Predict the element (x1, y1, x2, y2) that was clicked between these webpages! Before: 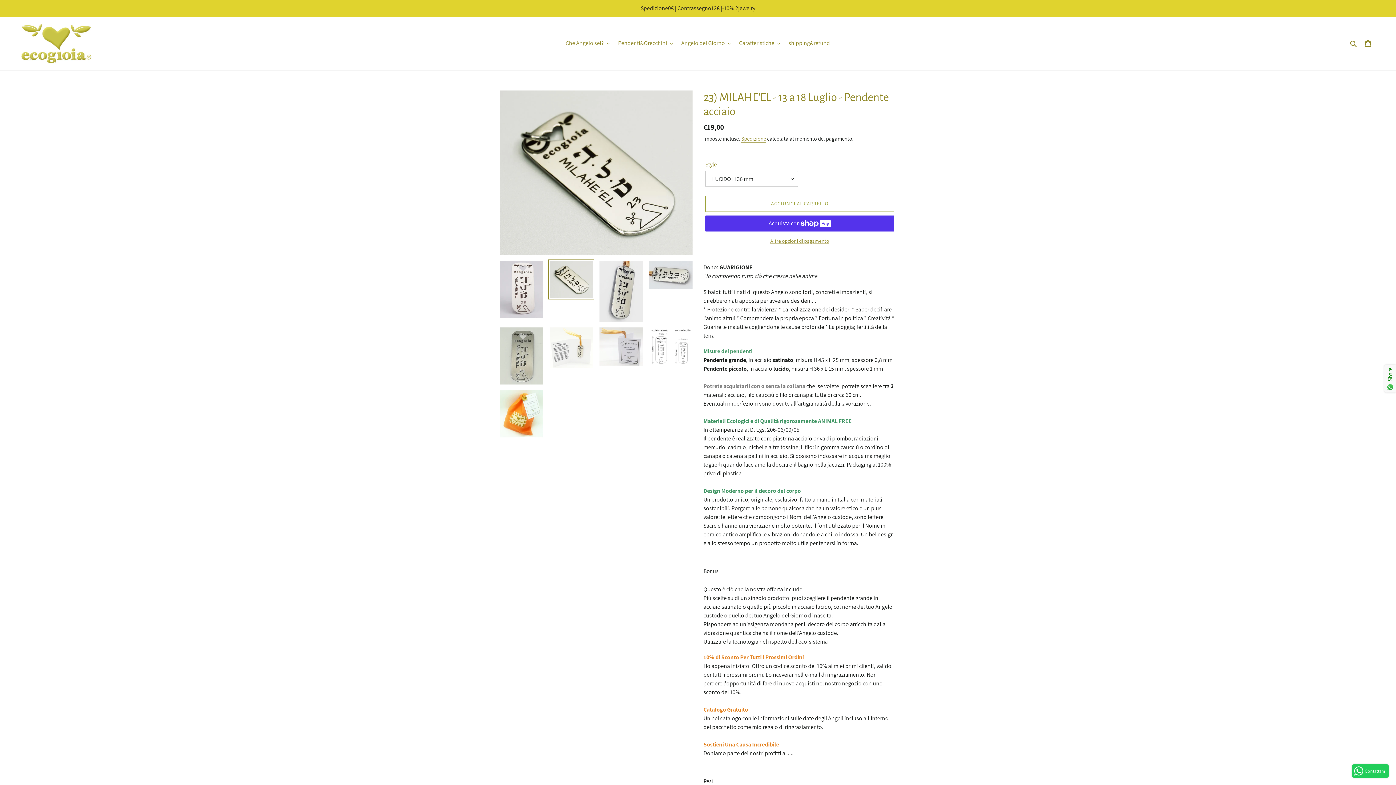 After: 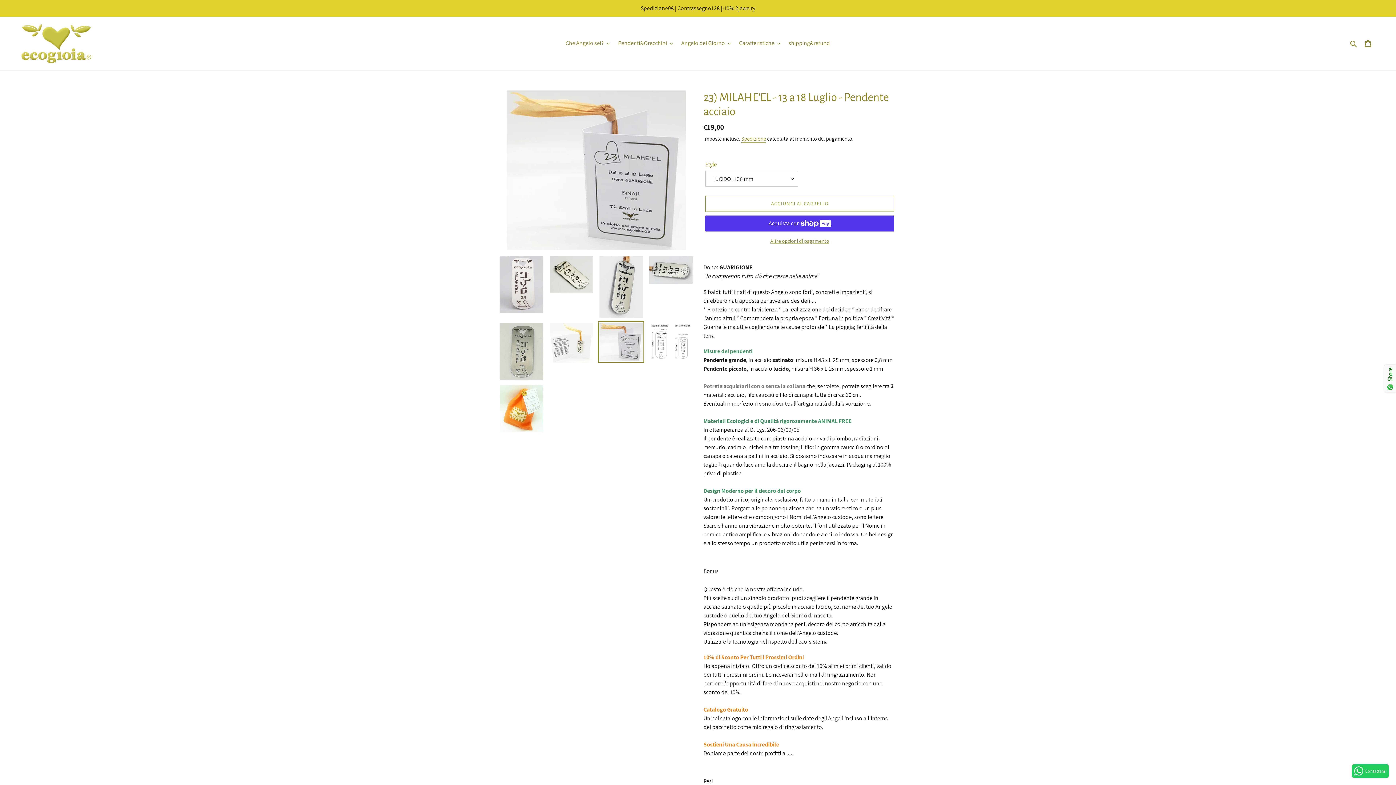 Action: bbox: (598, 326, 644, 367)